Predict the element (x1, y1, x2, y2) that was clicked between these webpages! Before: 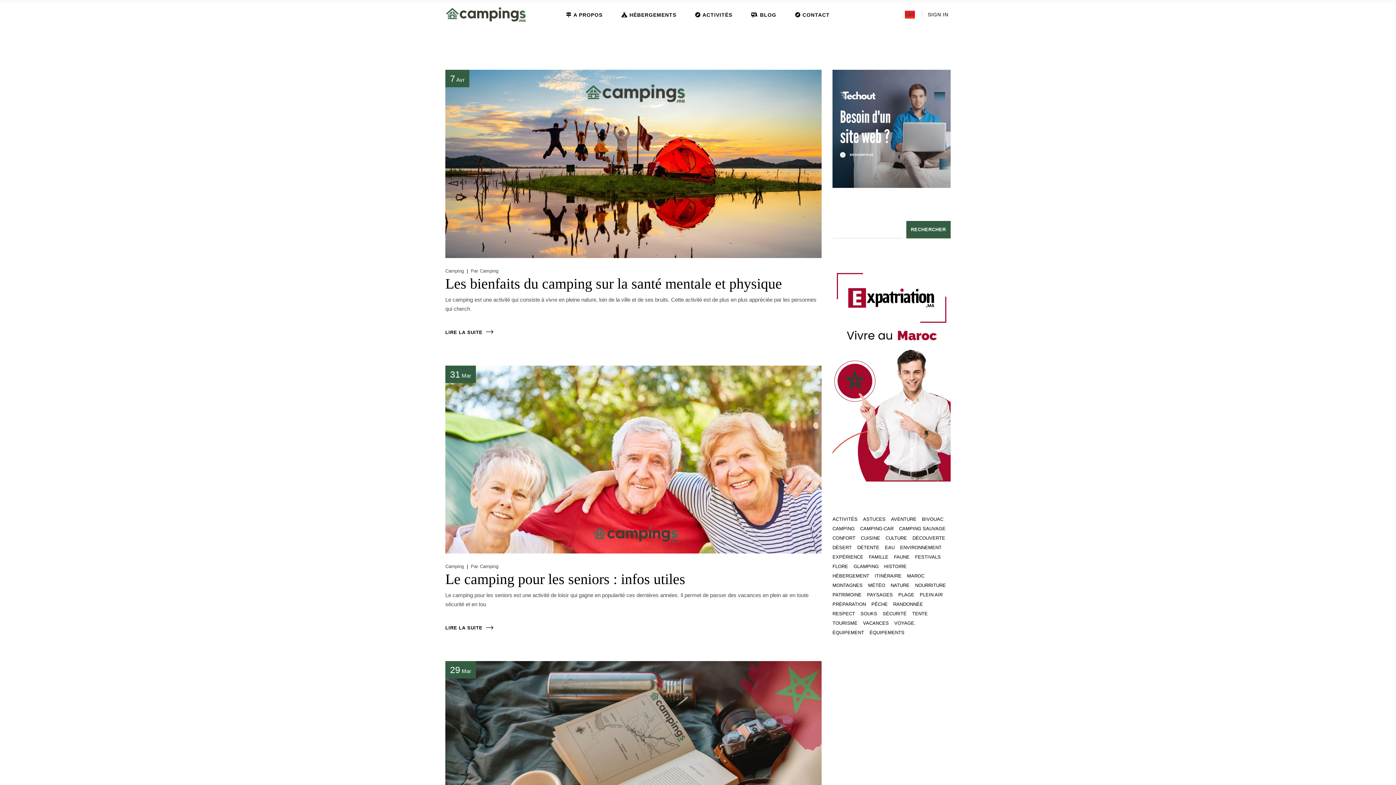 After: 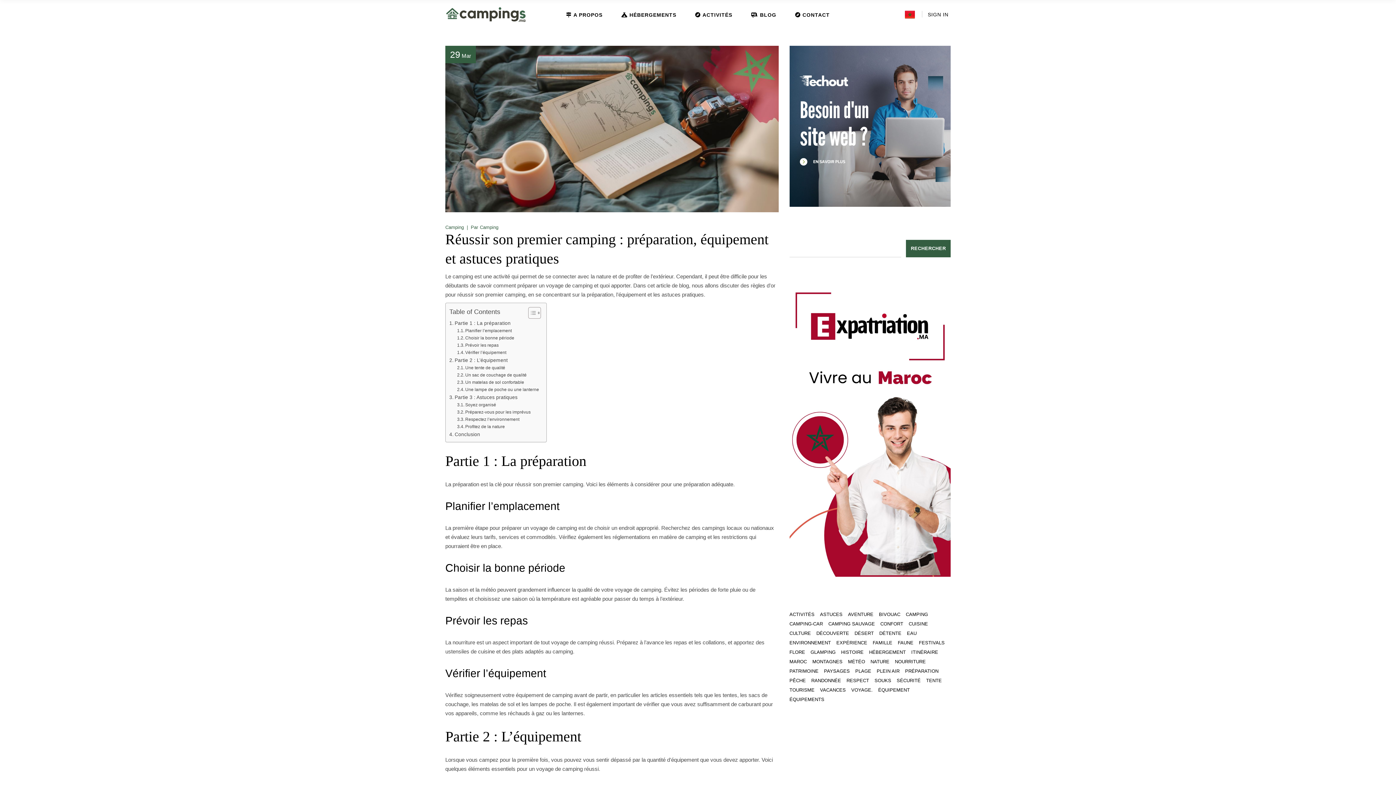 Action: bbox: (445, 661, 821, 849)